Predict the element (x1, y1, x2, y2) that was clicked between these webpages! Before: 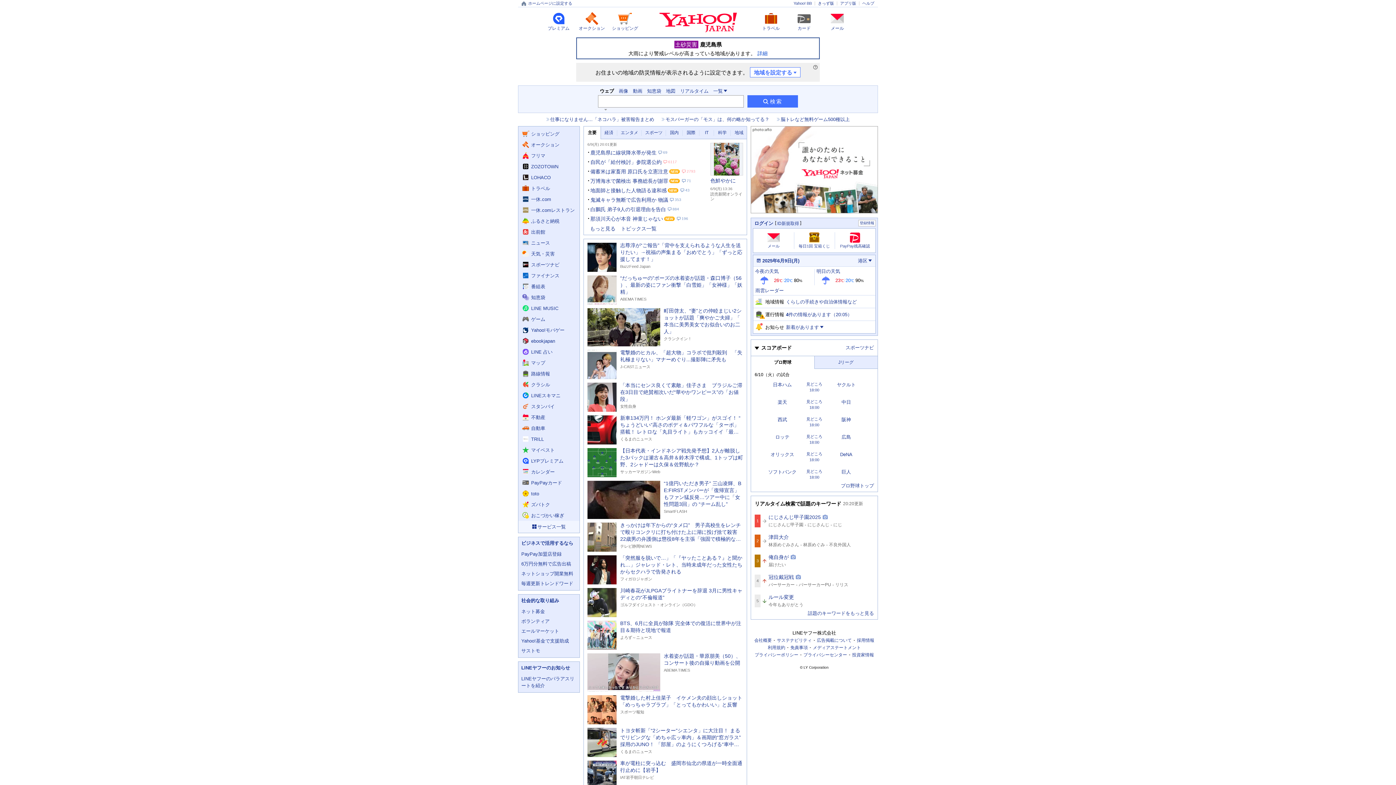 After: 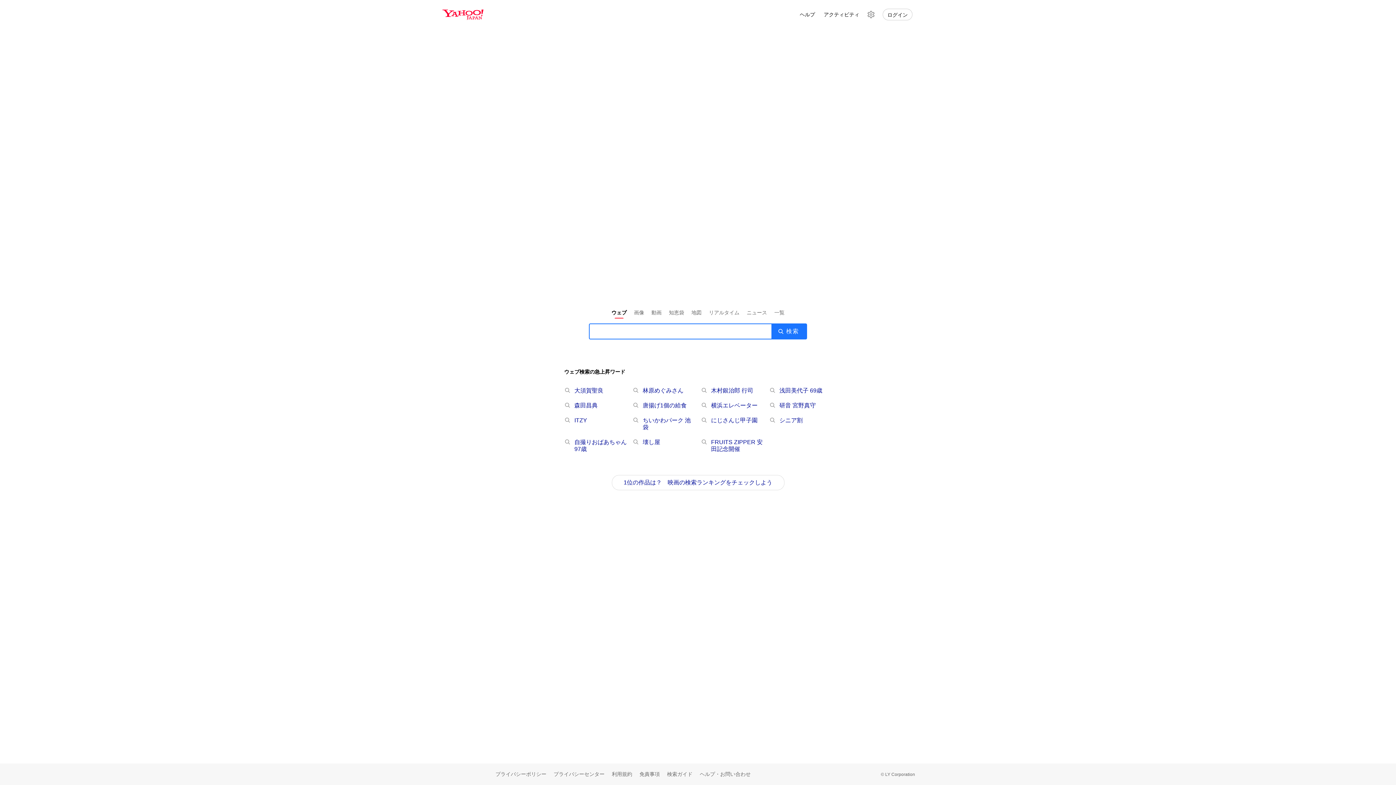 Action: label: ウェブで検索 bbox: (599, 88, 614, 93)